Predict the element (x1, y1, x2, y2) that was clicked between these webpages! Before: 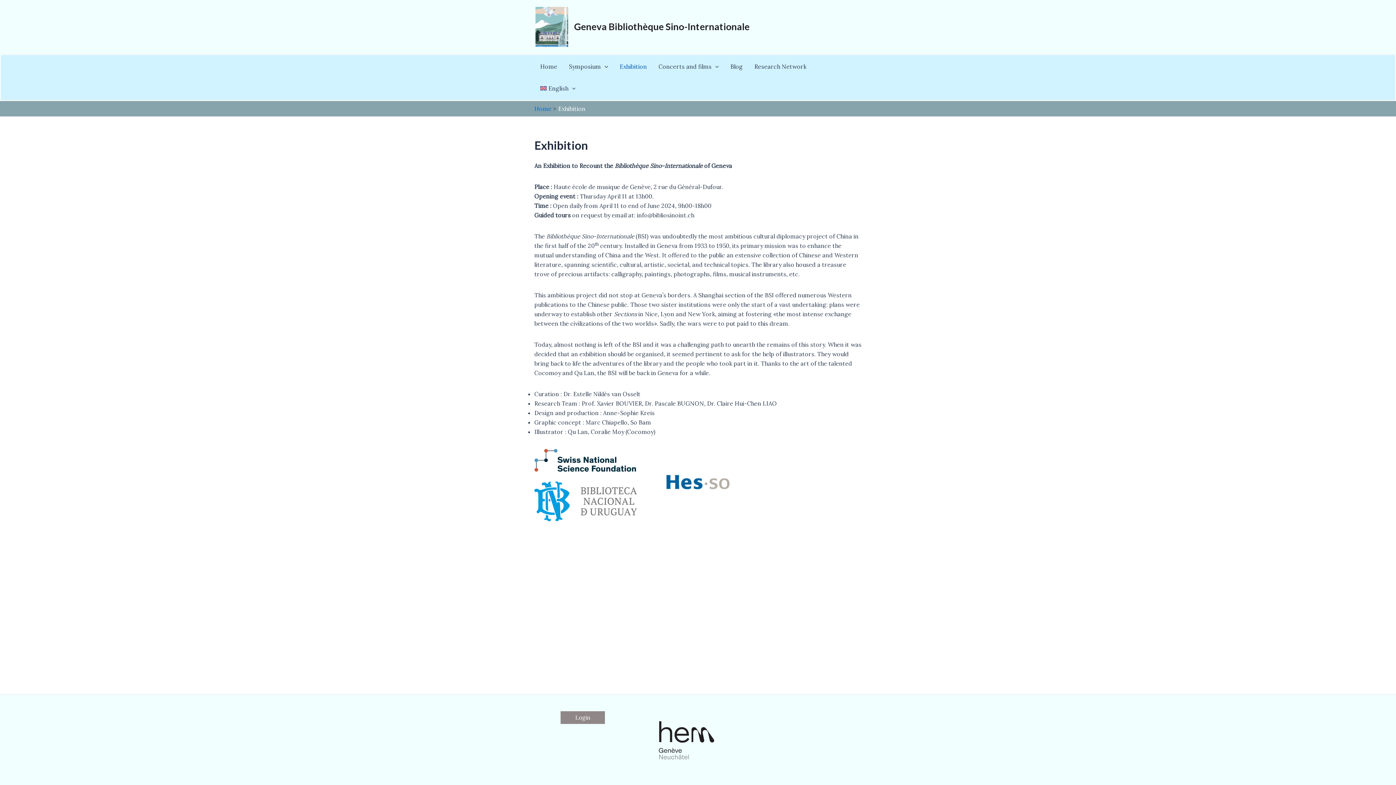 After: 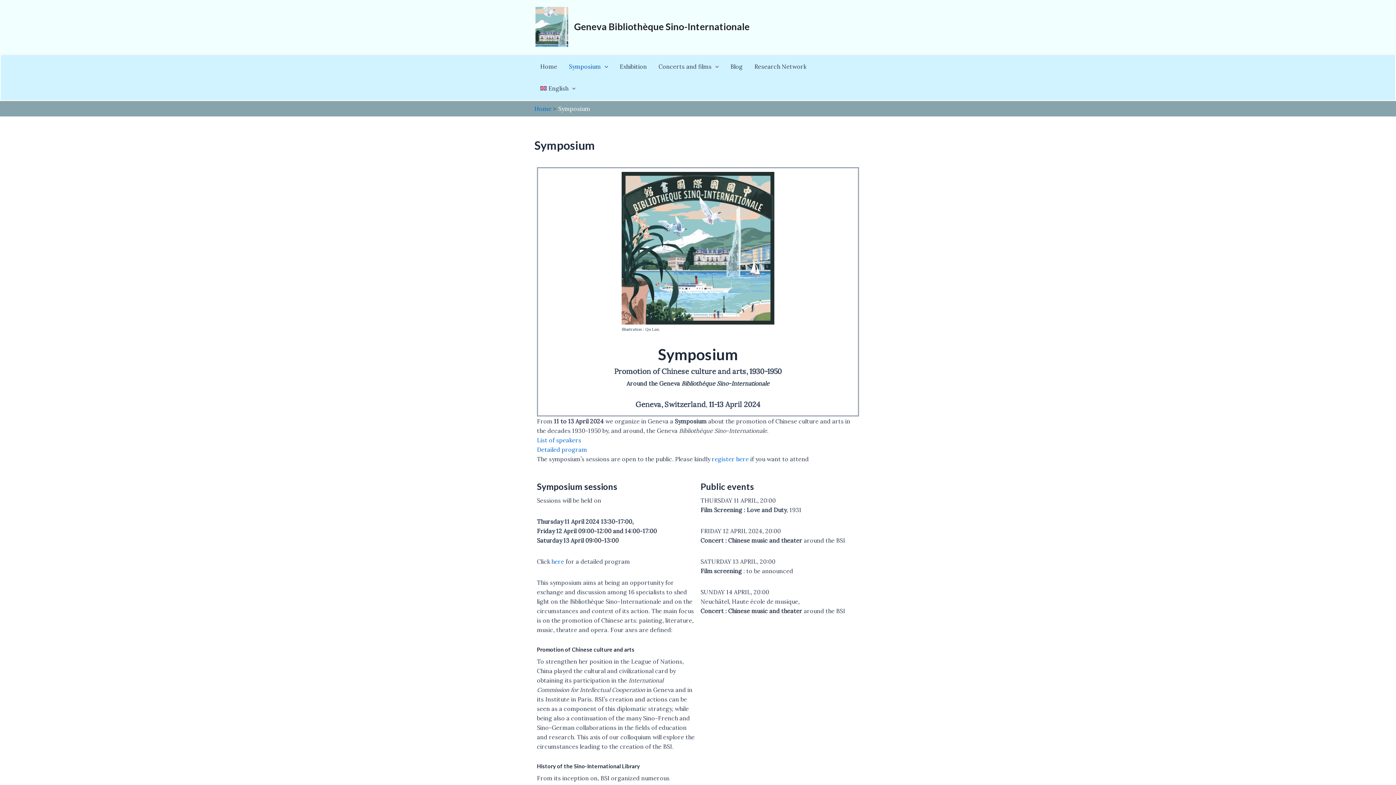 Action: label: Symposium bbox: (563, 55, 614, 77)